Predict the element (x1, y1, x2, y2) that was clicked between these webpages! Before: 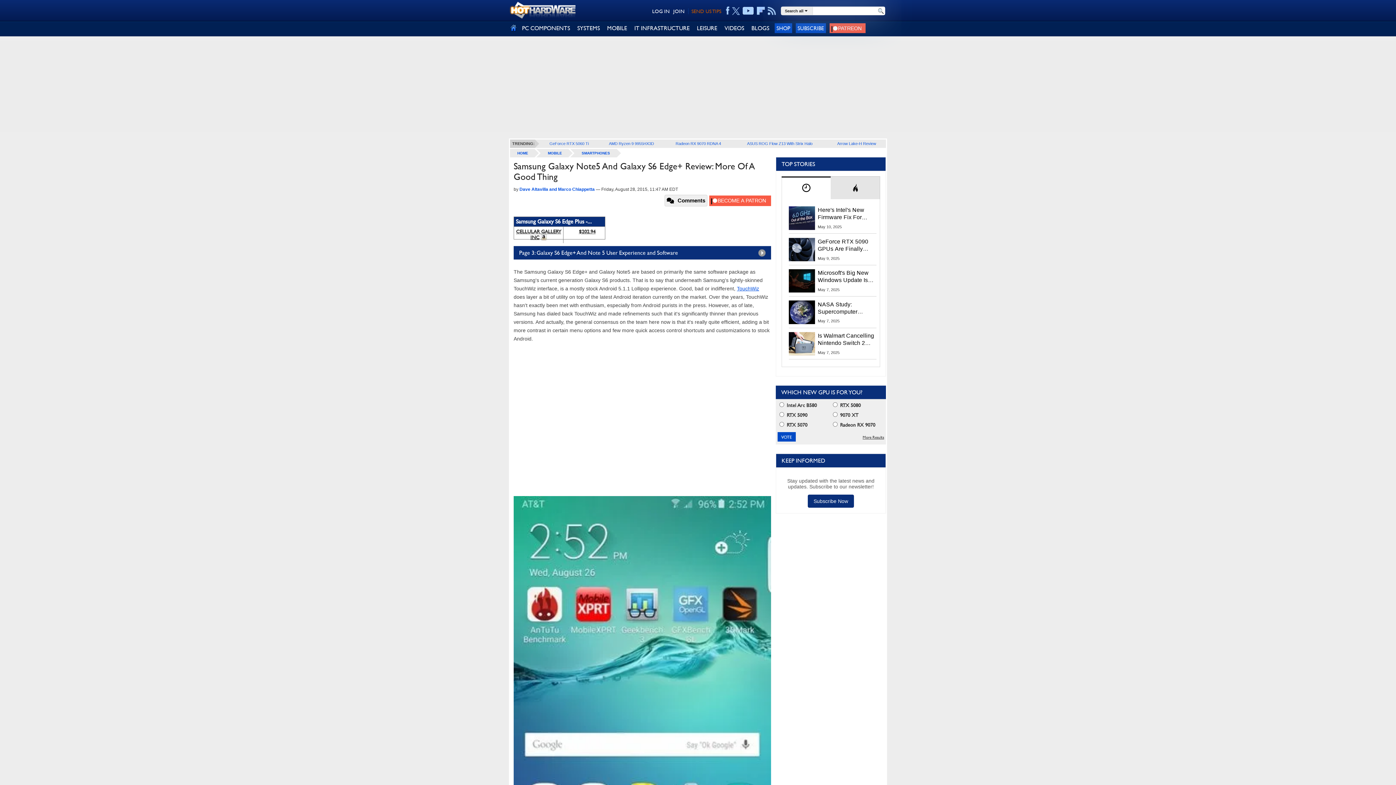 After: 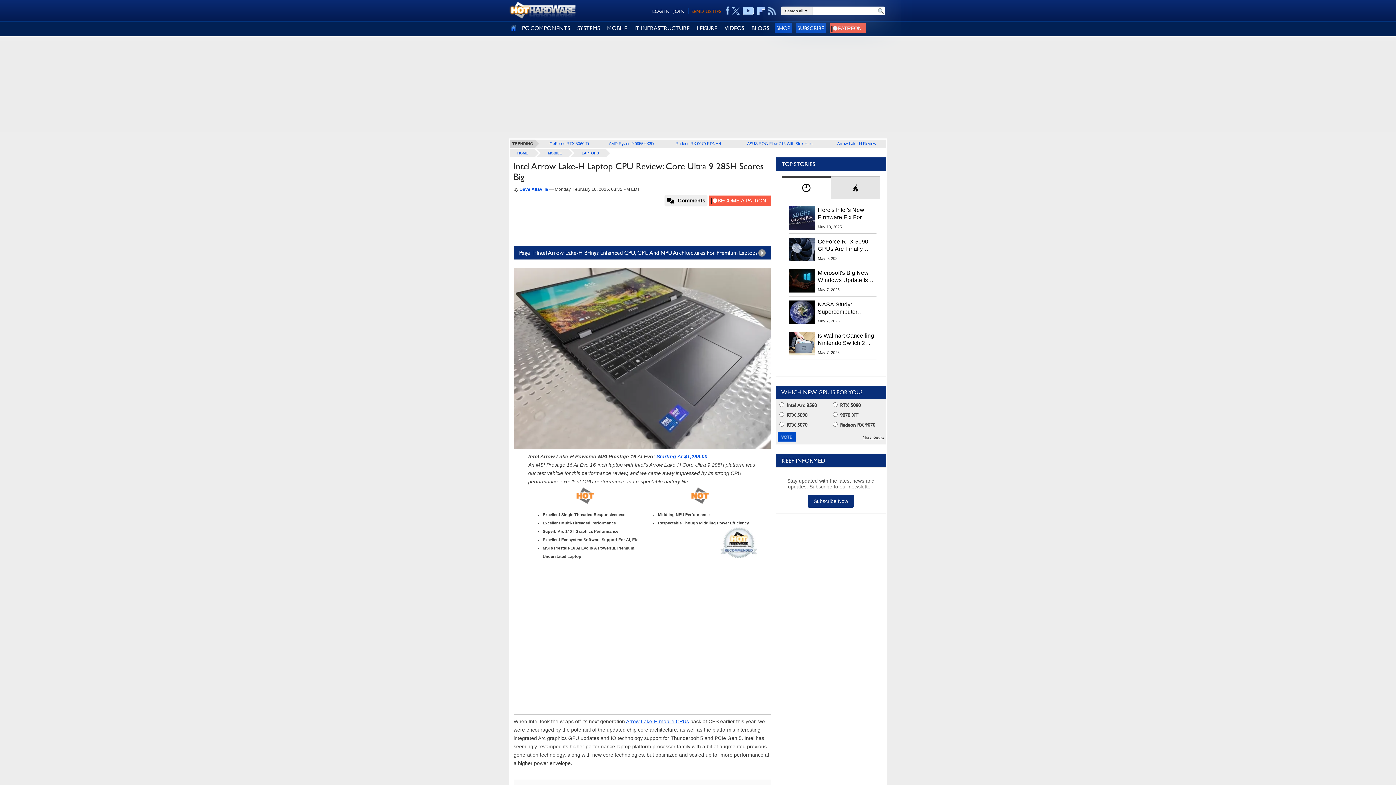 Action: label: Arrow Lake-H Review bbox: (837, 141, 876, 145)